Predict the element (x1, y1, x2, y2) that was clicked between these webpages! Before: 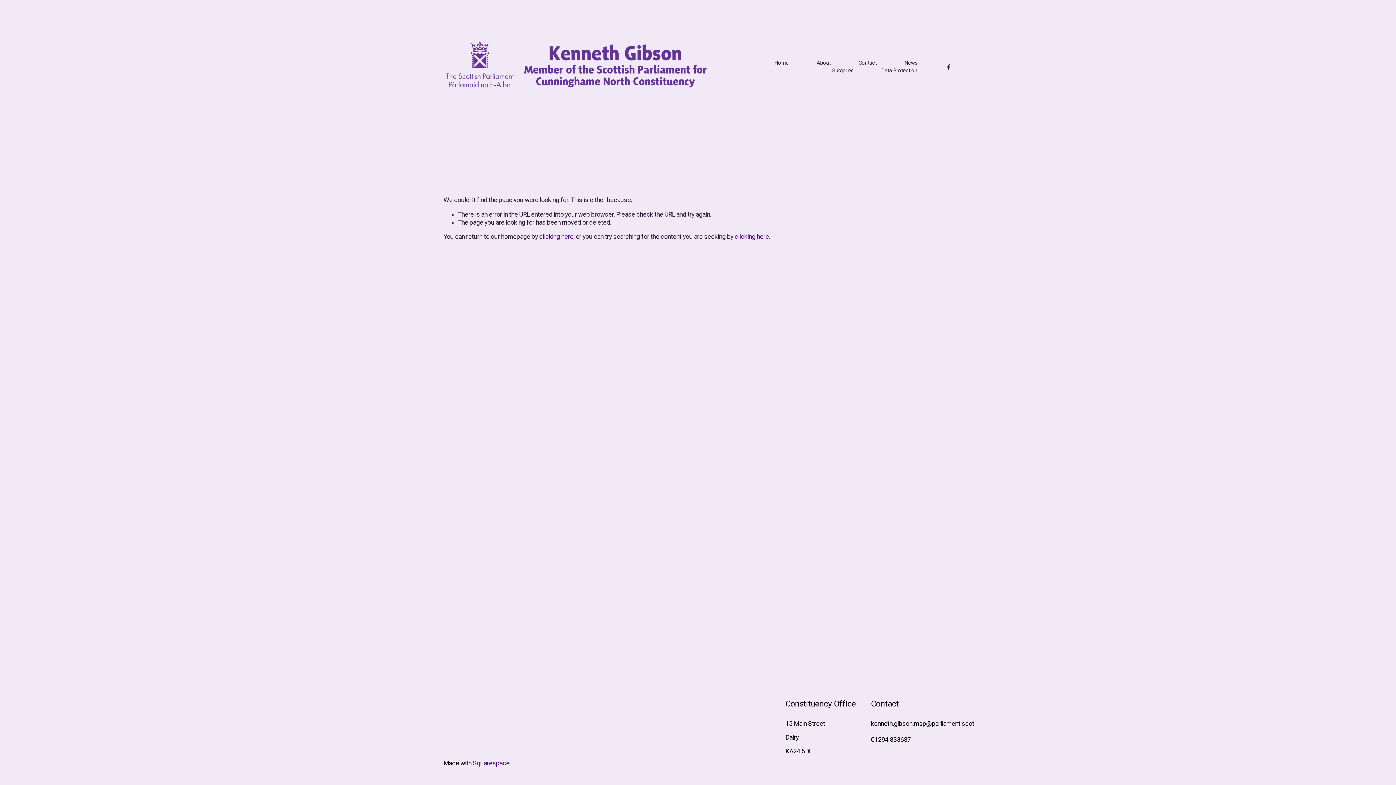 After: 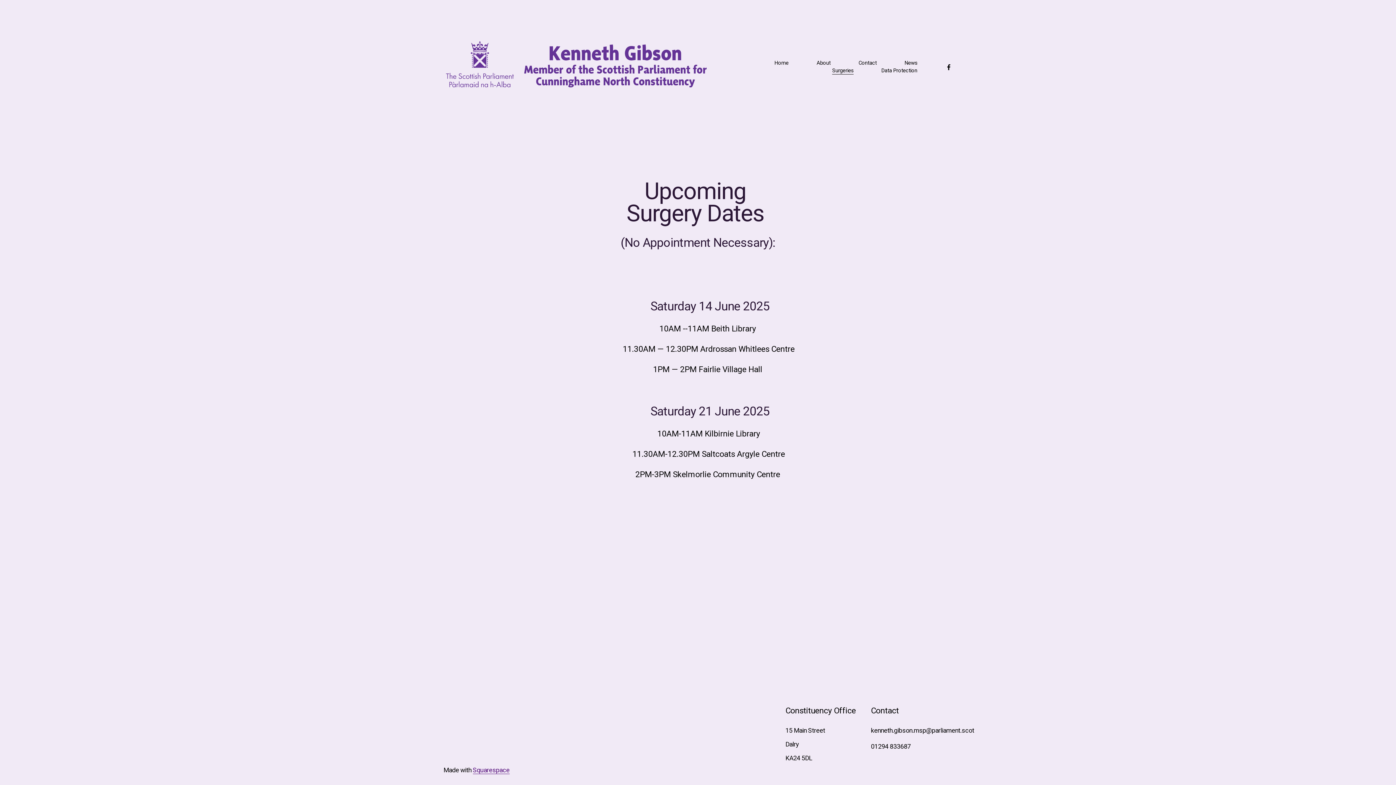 Action: label: Surgeries bbox: (832, 67, 853, 74)